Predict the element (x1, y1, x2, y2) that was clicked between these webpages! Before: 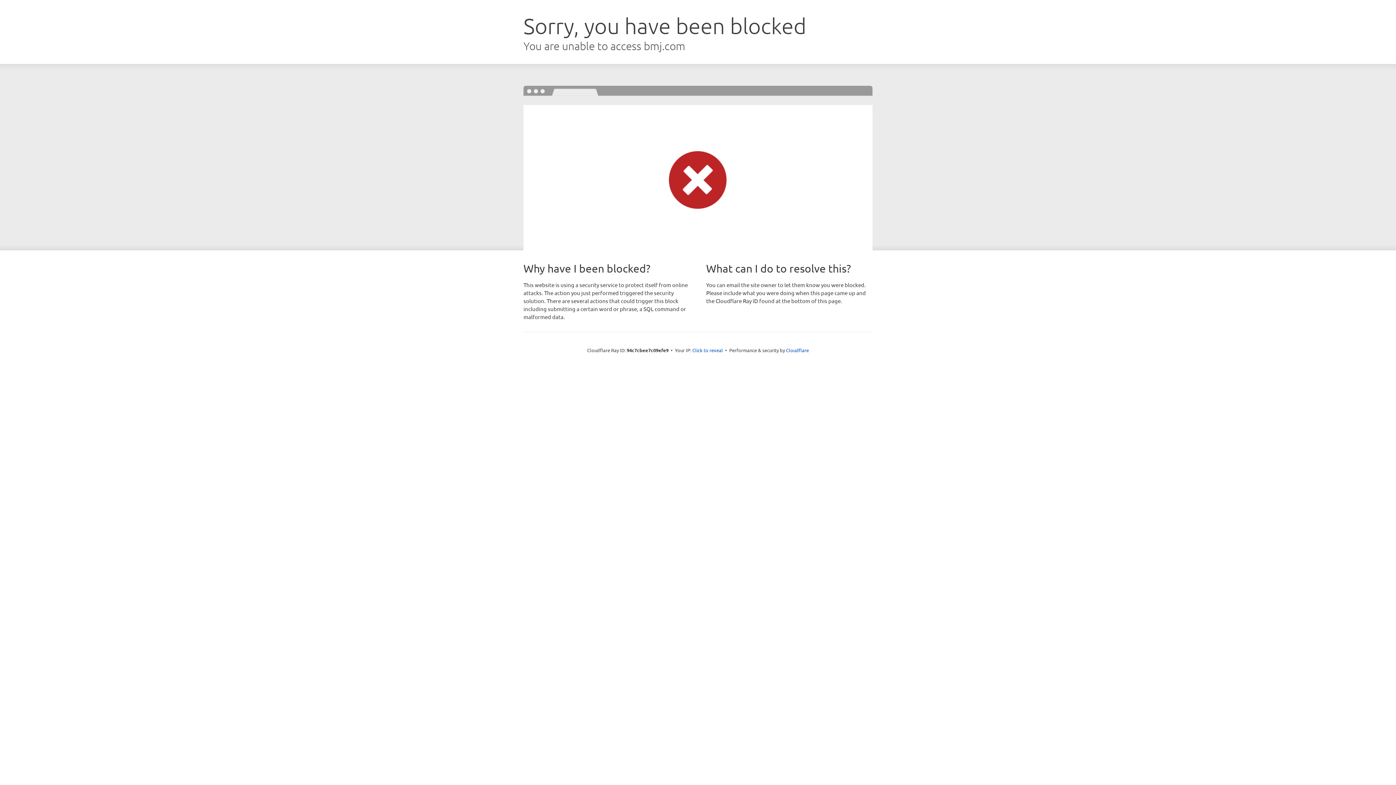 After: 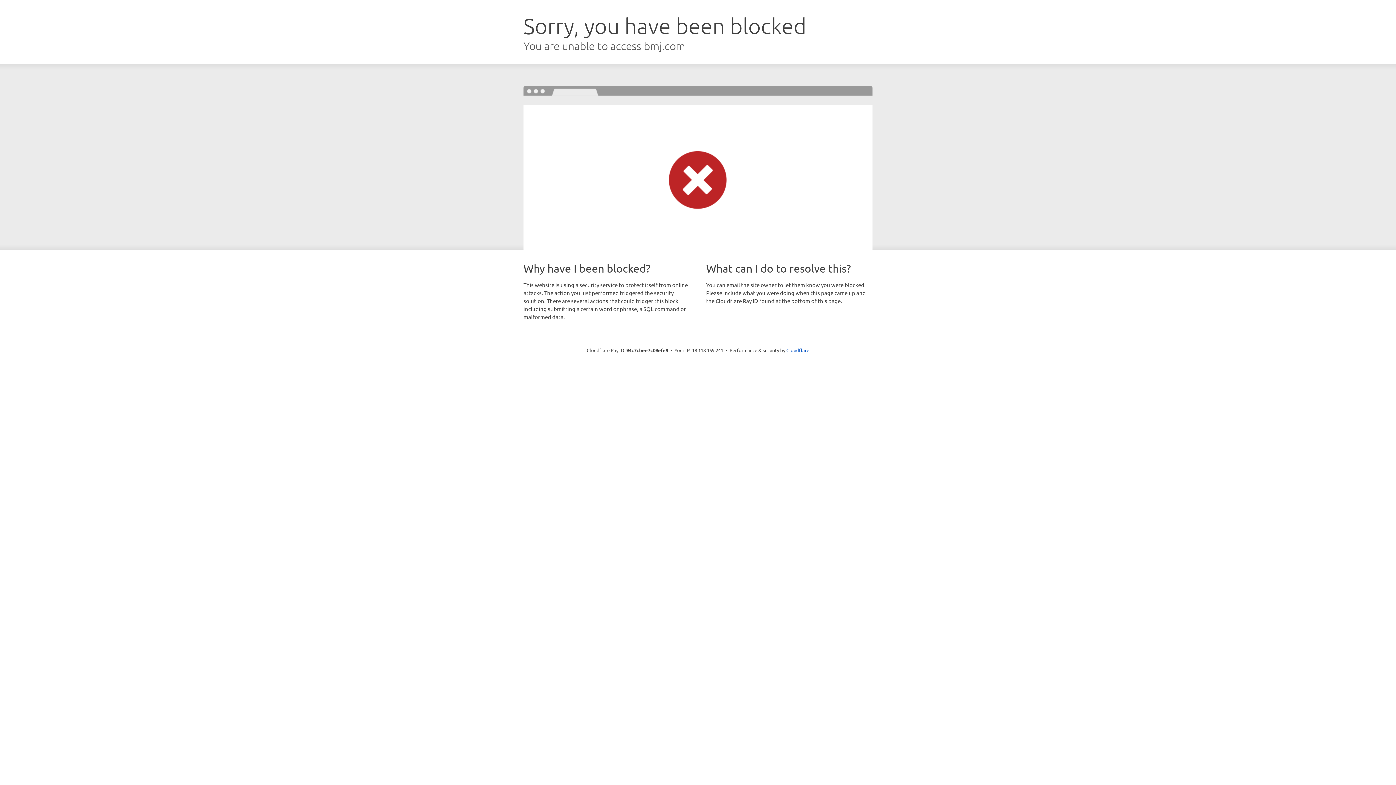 Action: bbox: (692, 346, 723, 353) label: Click to reveal